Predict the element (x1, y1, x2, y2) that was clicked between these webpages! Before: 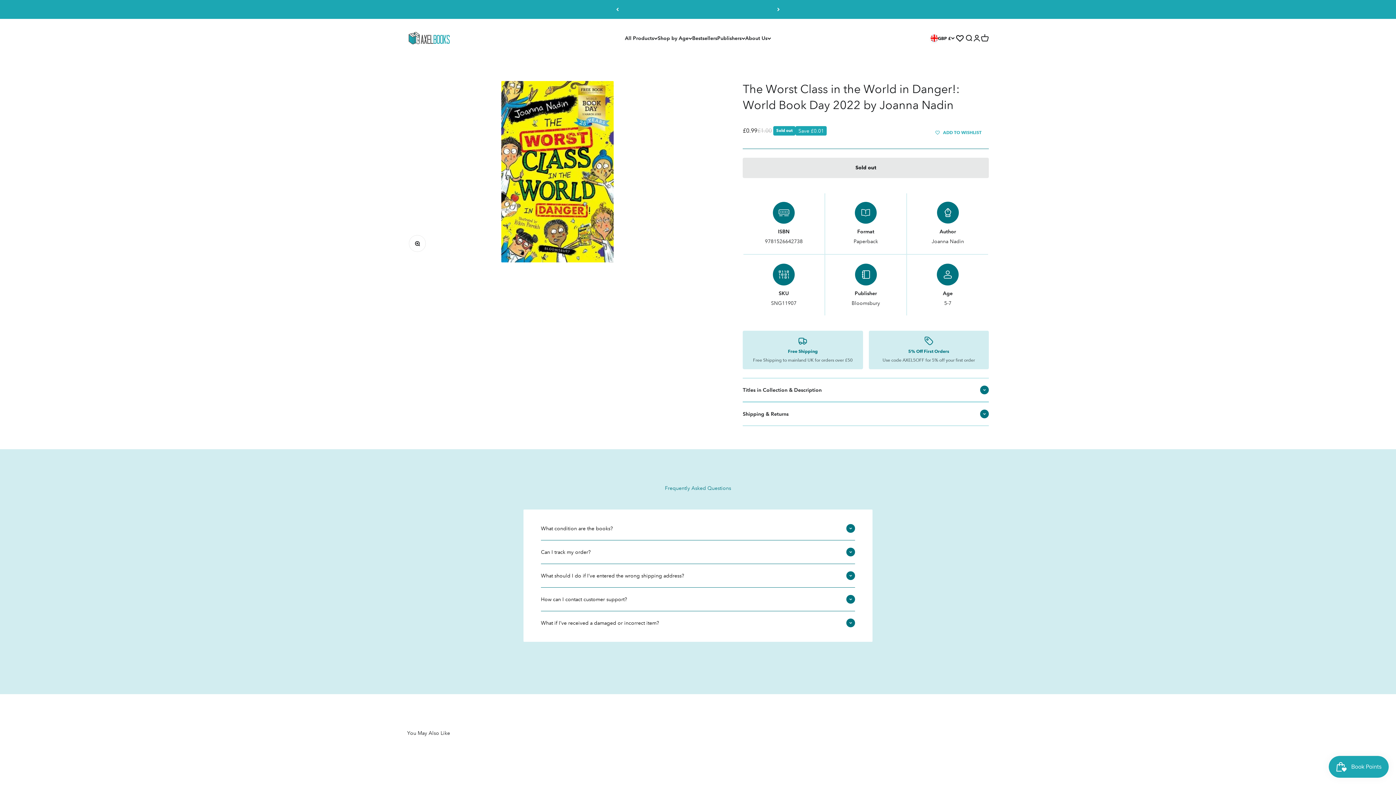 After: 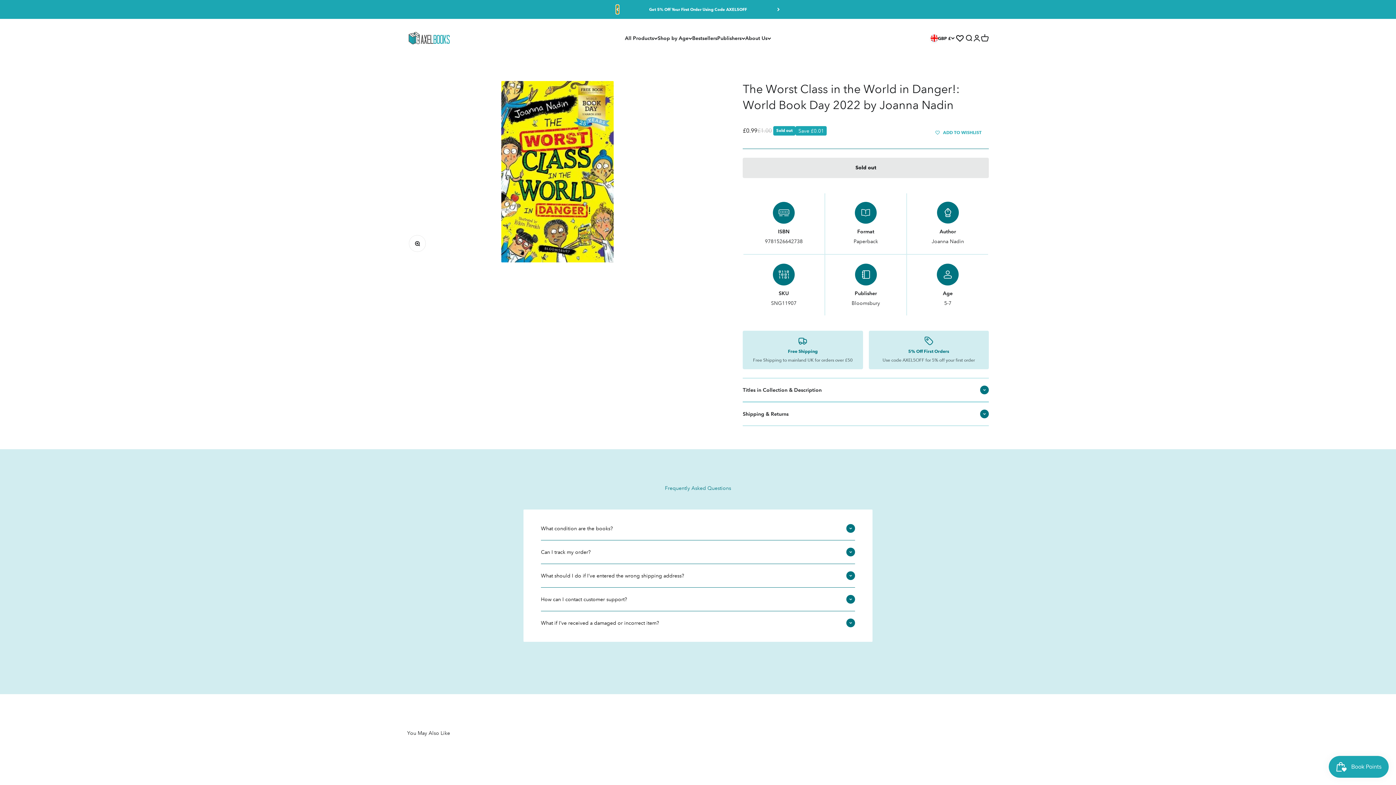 Action: bbox: (616, 5, 618, 13) label: Previous